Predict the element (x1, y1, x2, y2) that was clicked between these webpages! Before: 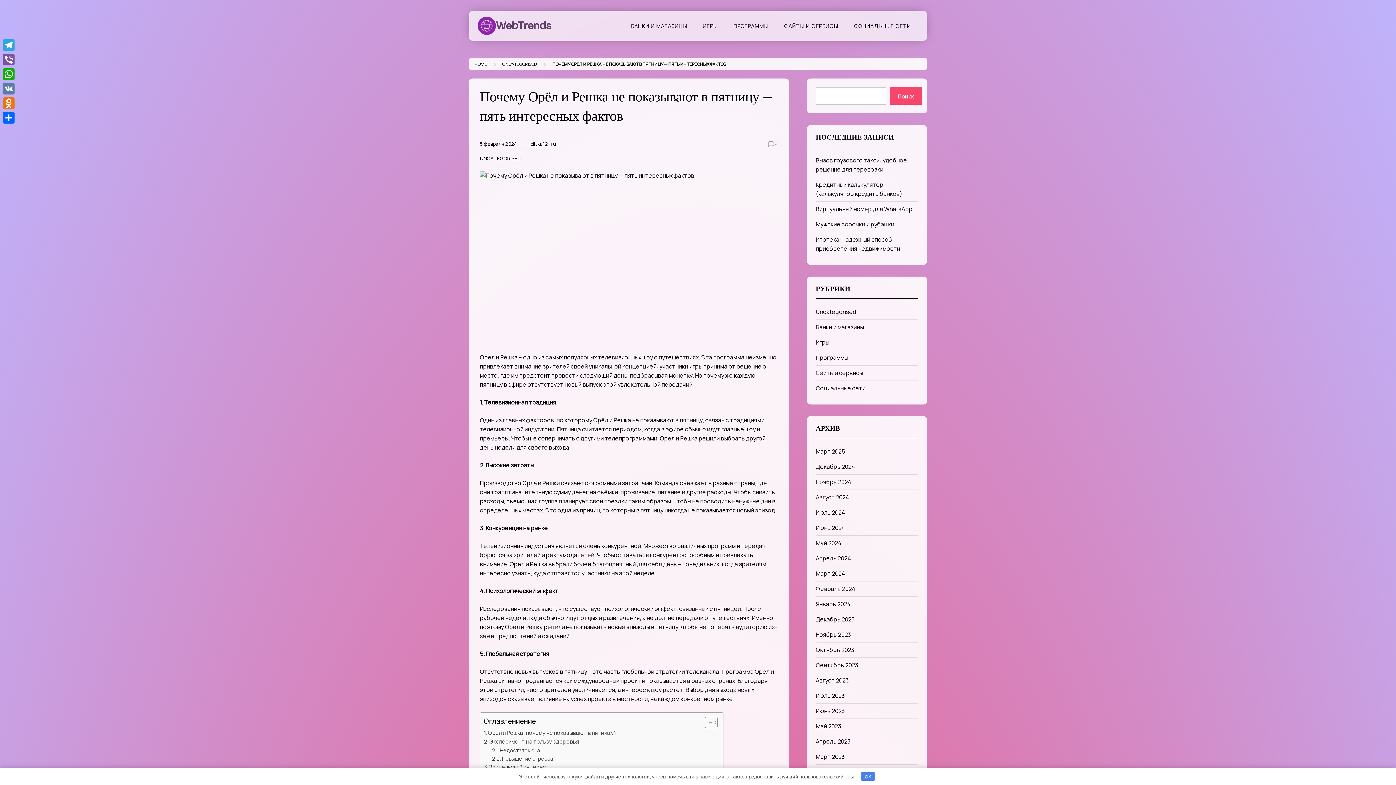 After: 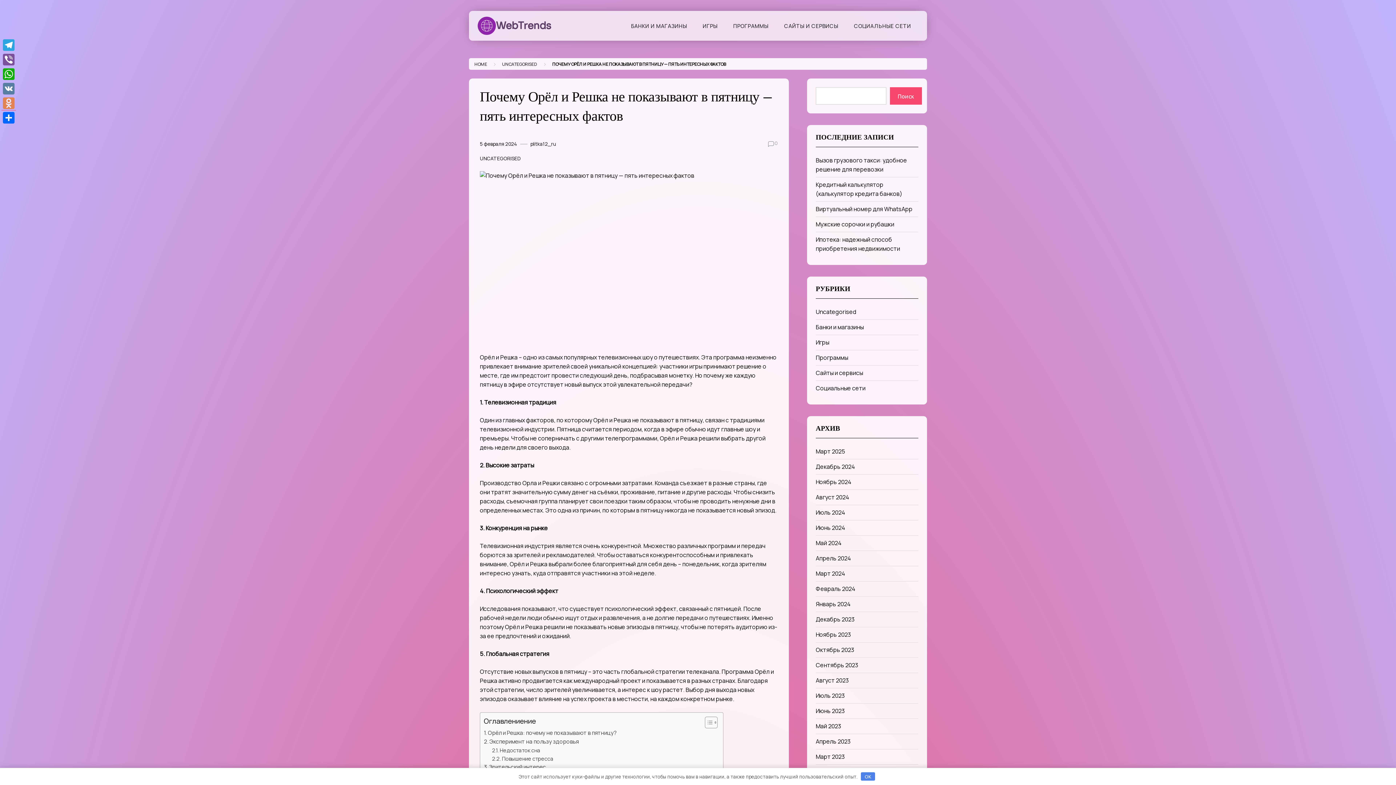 Action: label: Odnoklassniki bbox: (1, 96, 16, 110)